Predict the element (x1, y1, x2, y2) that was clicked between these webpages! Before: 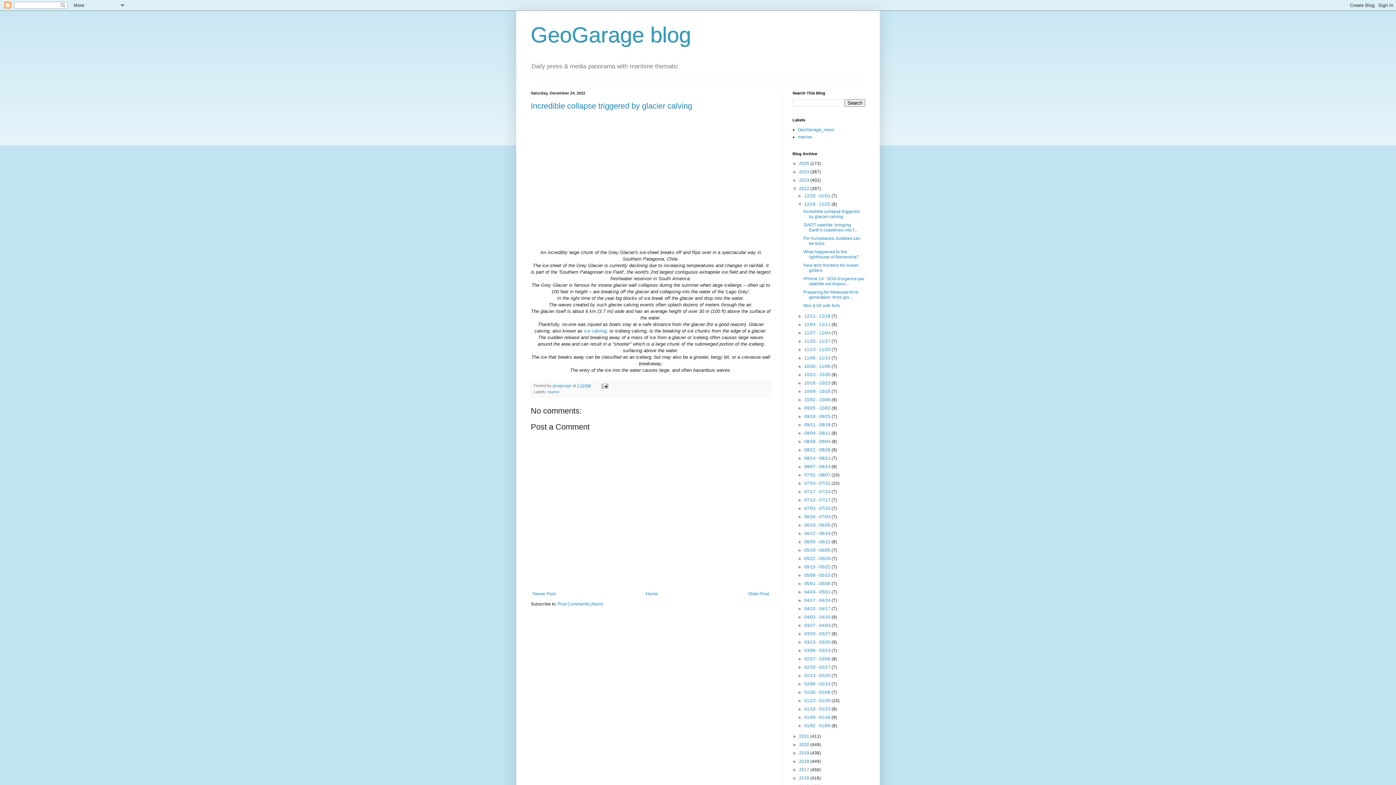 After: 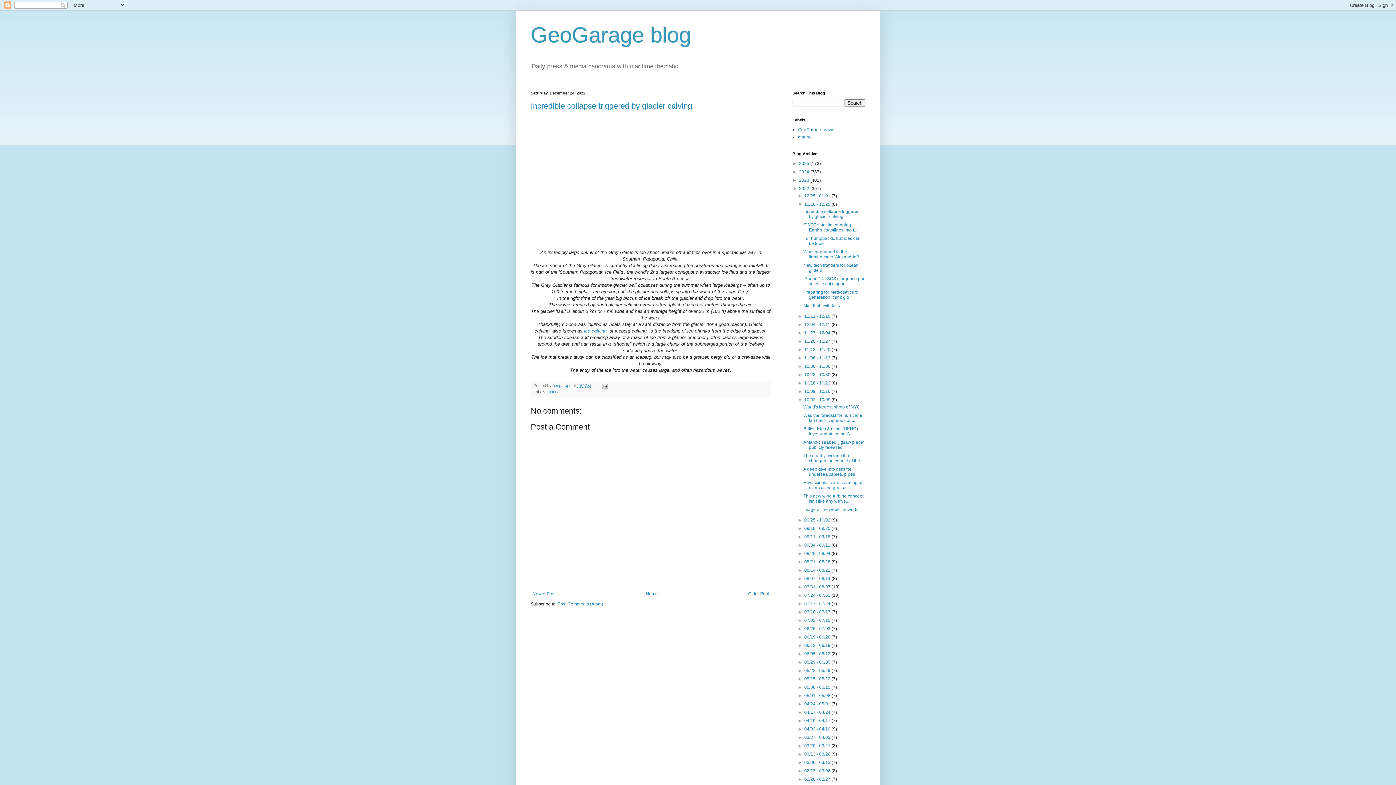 Action: label: ►   bbox: (797, 397, 804, 402)